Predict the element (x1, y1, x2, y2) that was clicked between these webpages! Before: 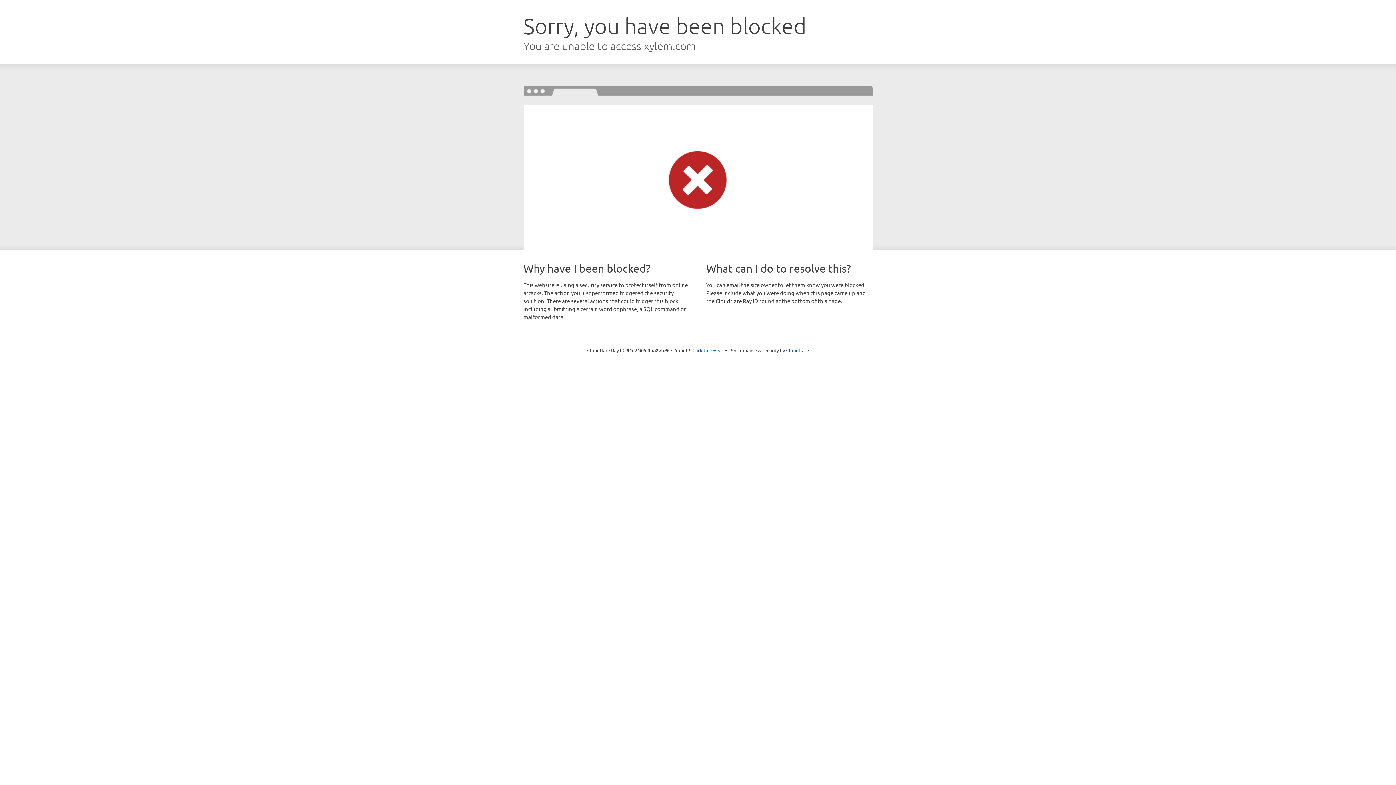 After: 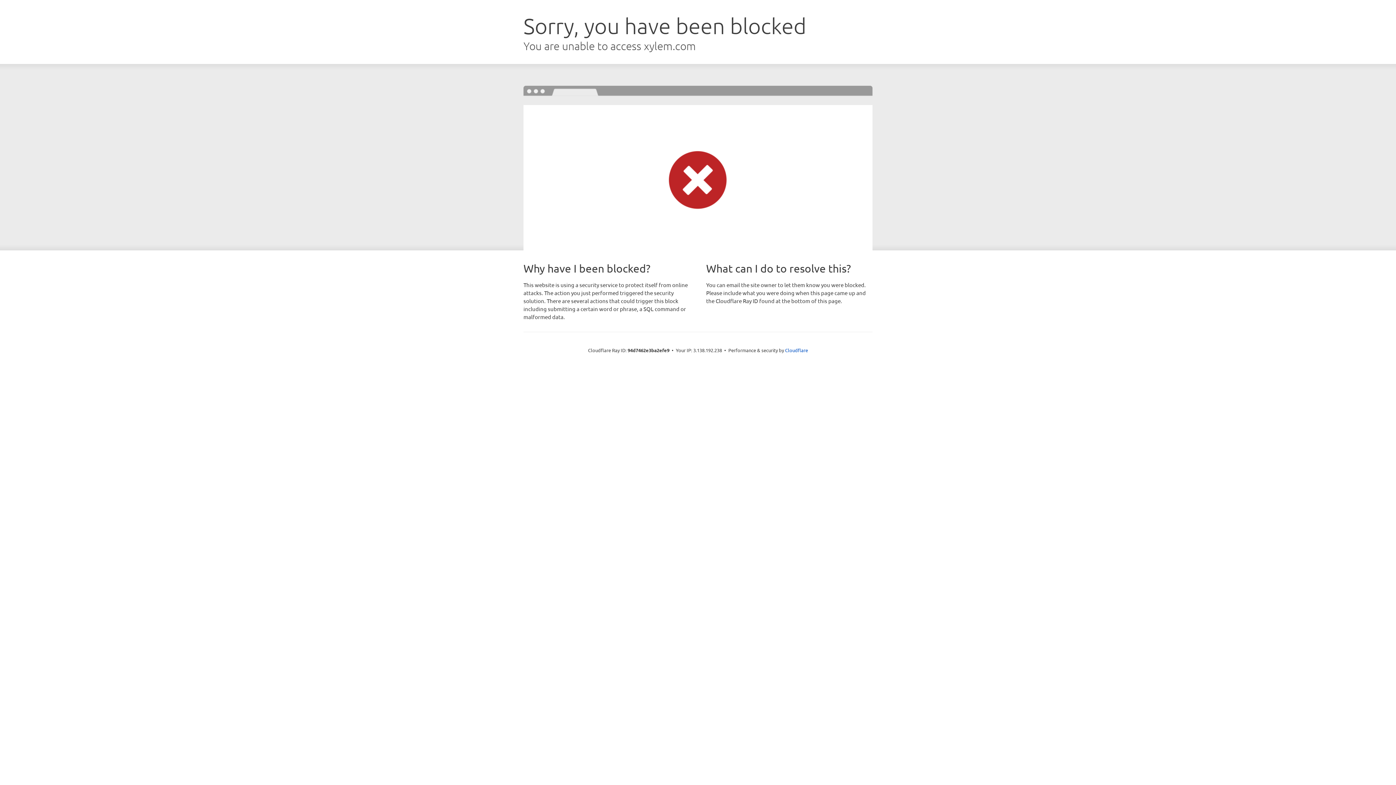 Action: label: Click to reveal bbox: (692, 346, 723, 353)